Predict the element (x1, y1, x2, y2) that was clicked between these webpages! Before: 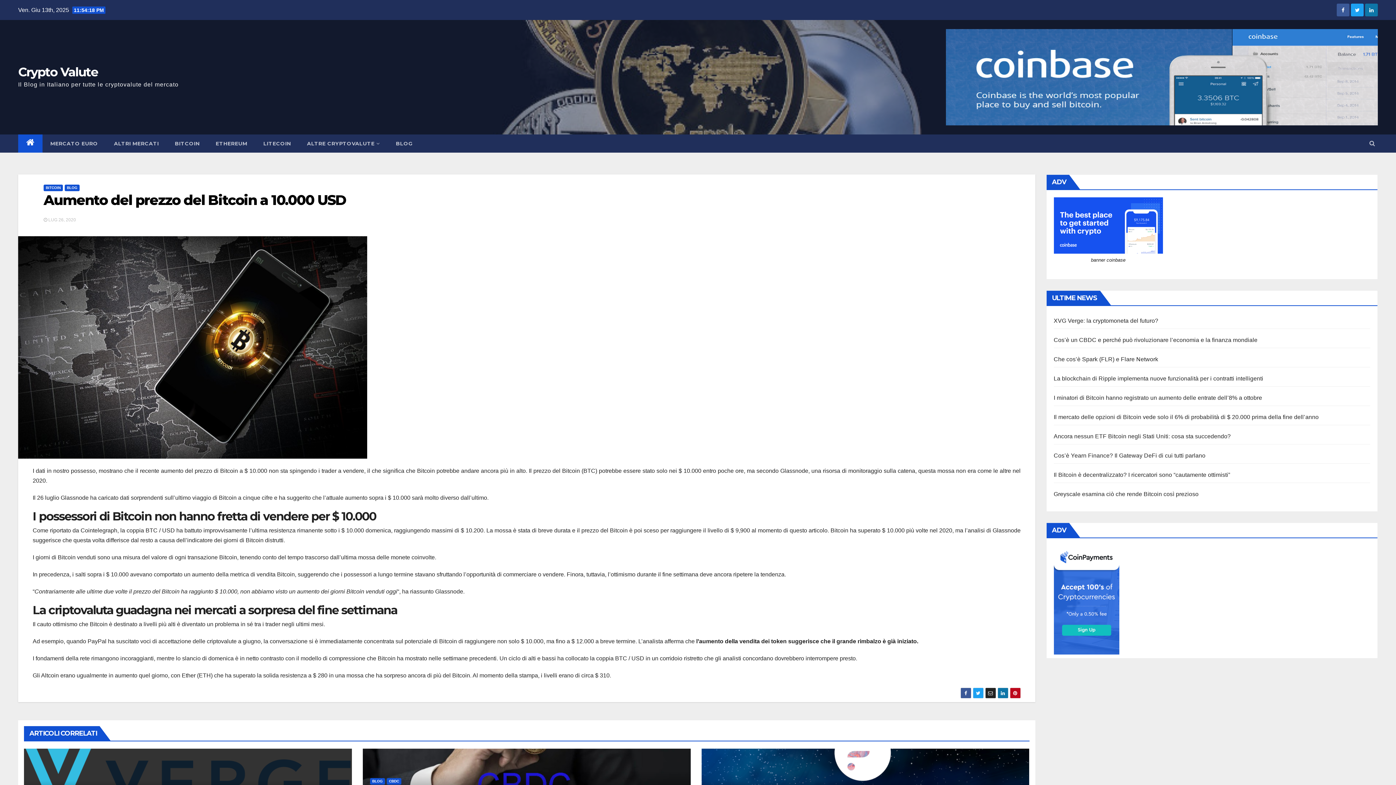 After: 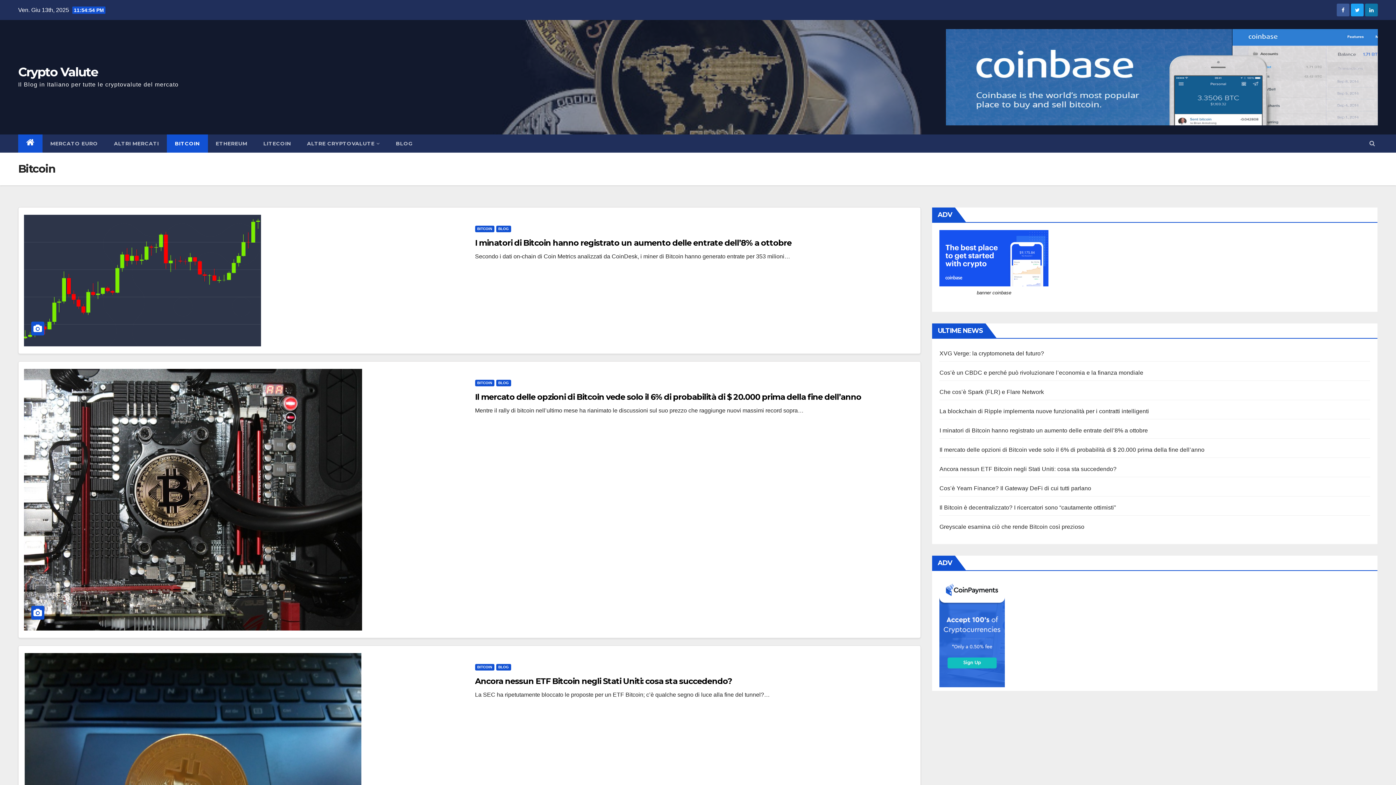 Action: bbox: (43, 184, 62, 191) label: BITCOIN